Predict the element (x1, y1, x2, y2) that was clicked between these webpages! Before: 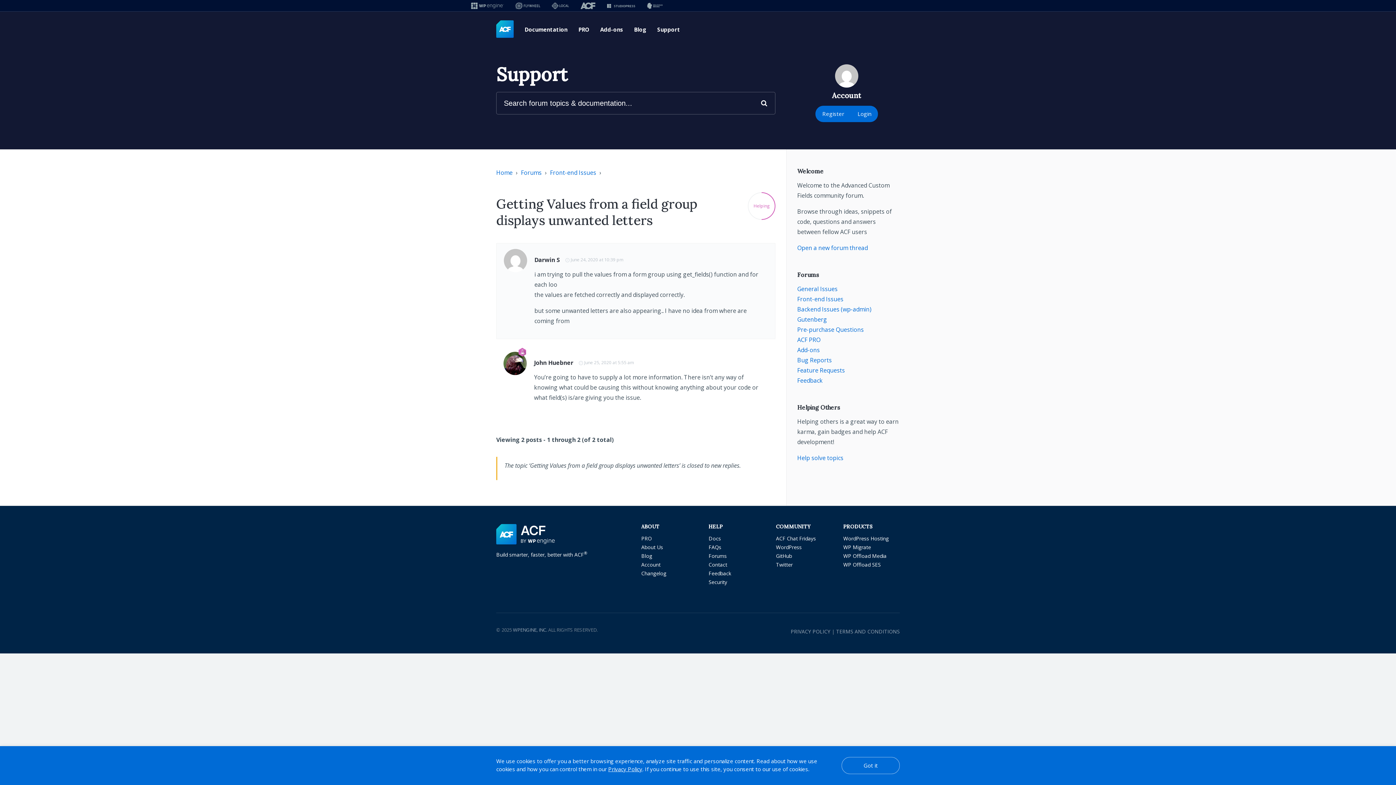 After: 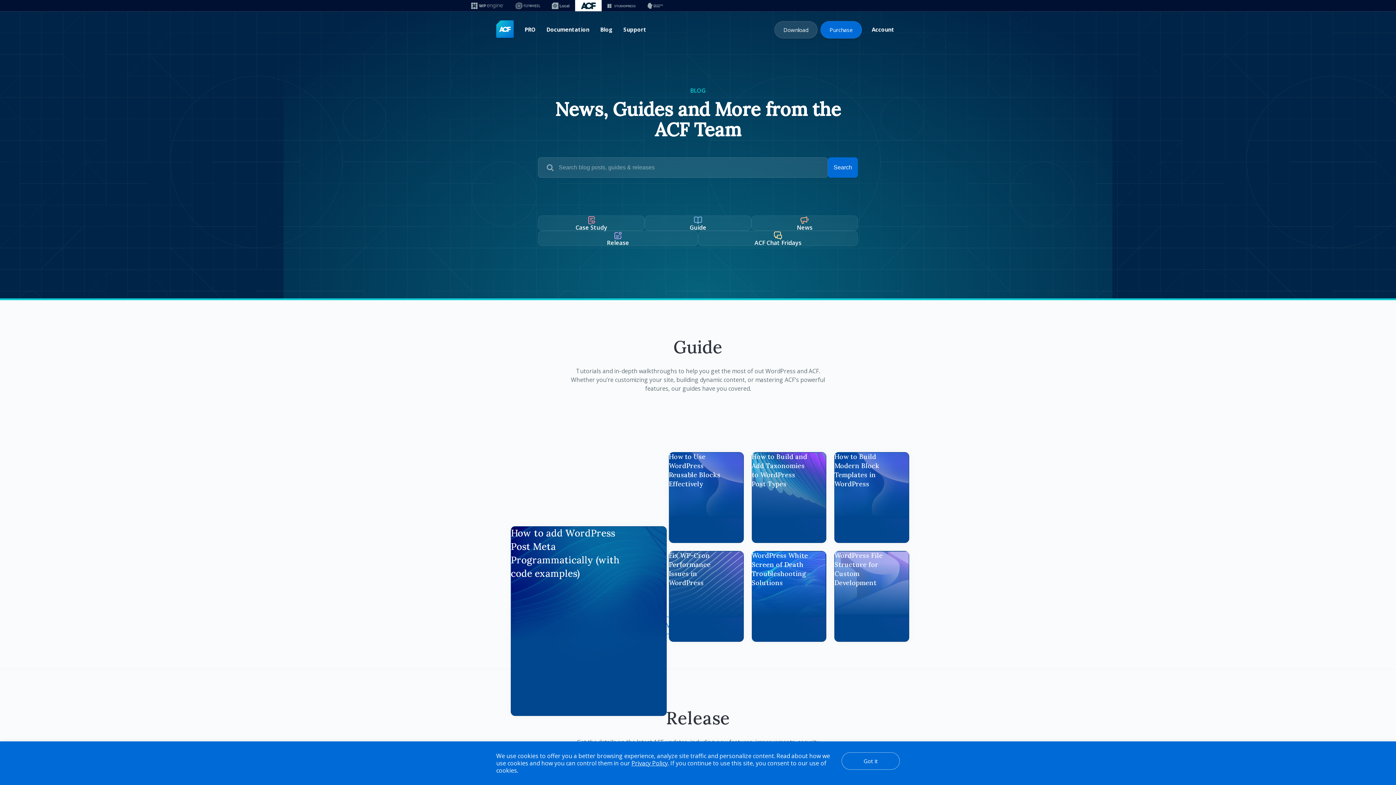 Action: label: Blog bbox: (628, 16, 652, 42)